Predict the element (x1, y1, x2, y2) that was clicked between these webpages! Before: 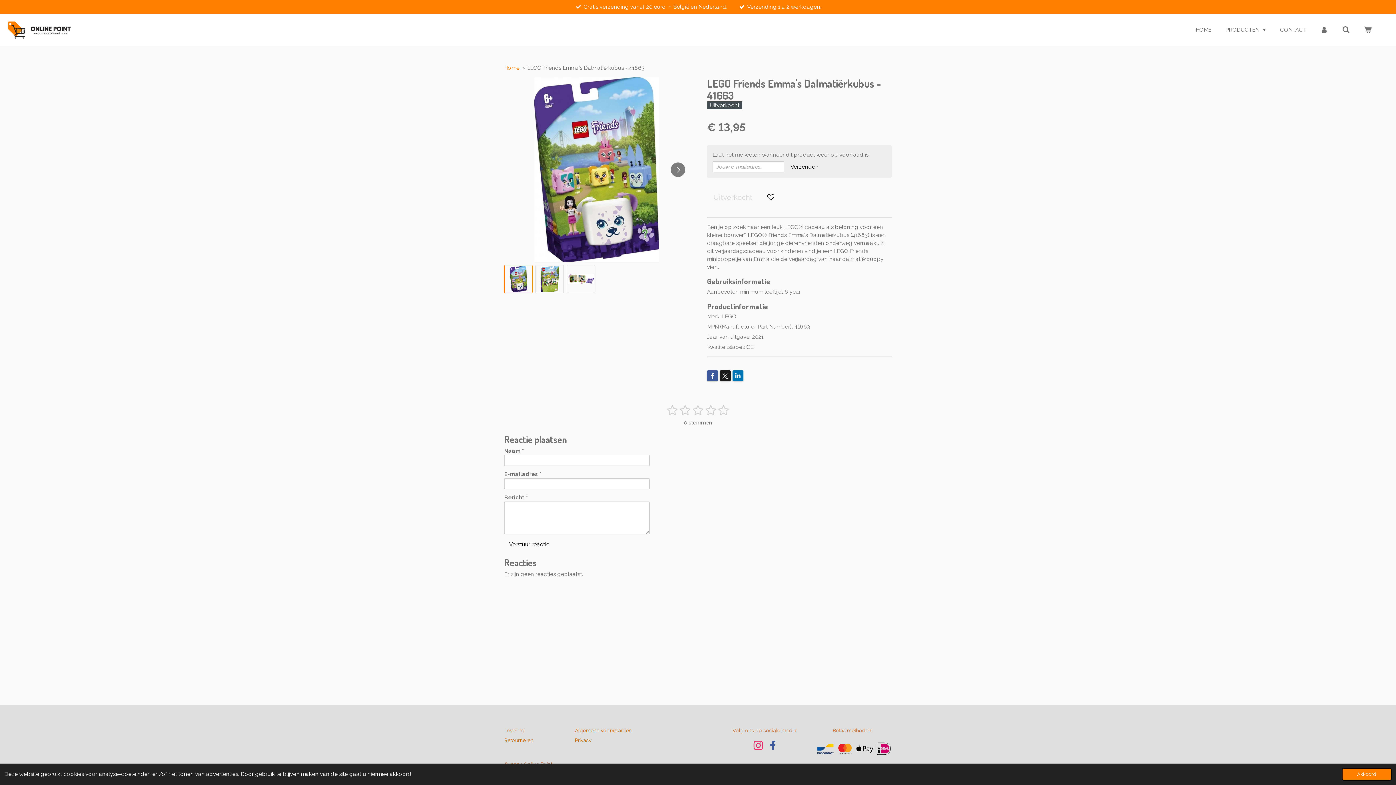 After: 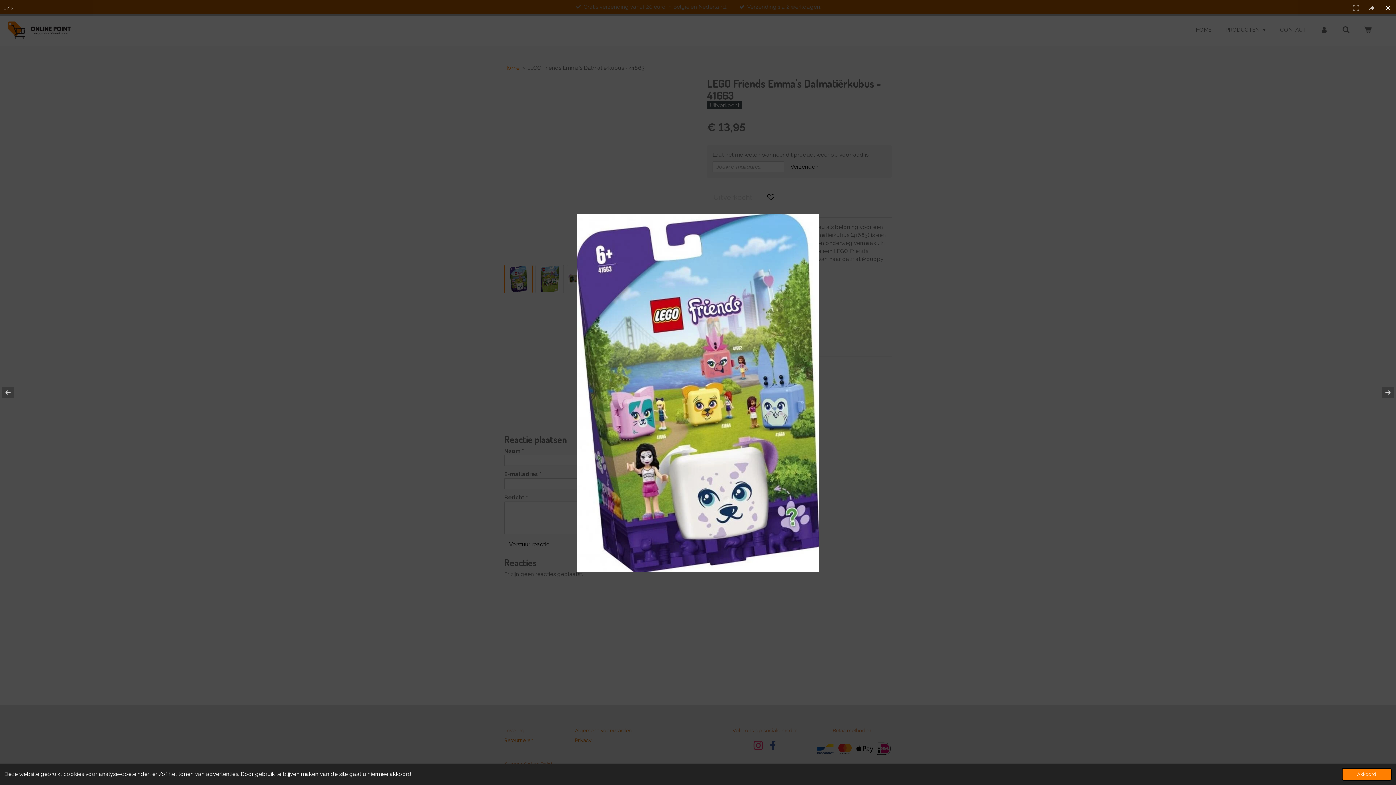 Action: bbox: (504, 77, 689, 262)